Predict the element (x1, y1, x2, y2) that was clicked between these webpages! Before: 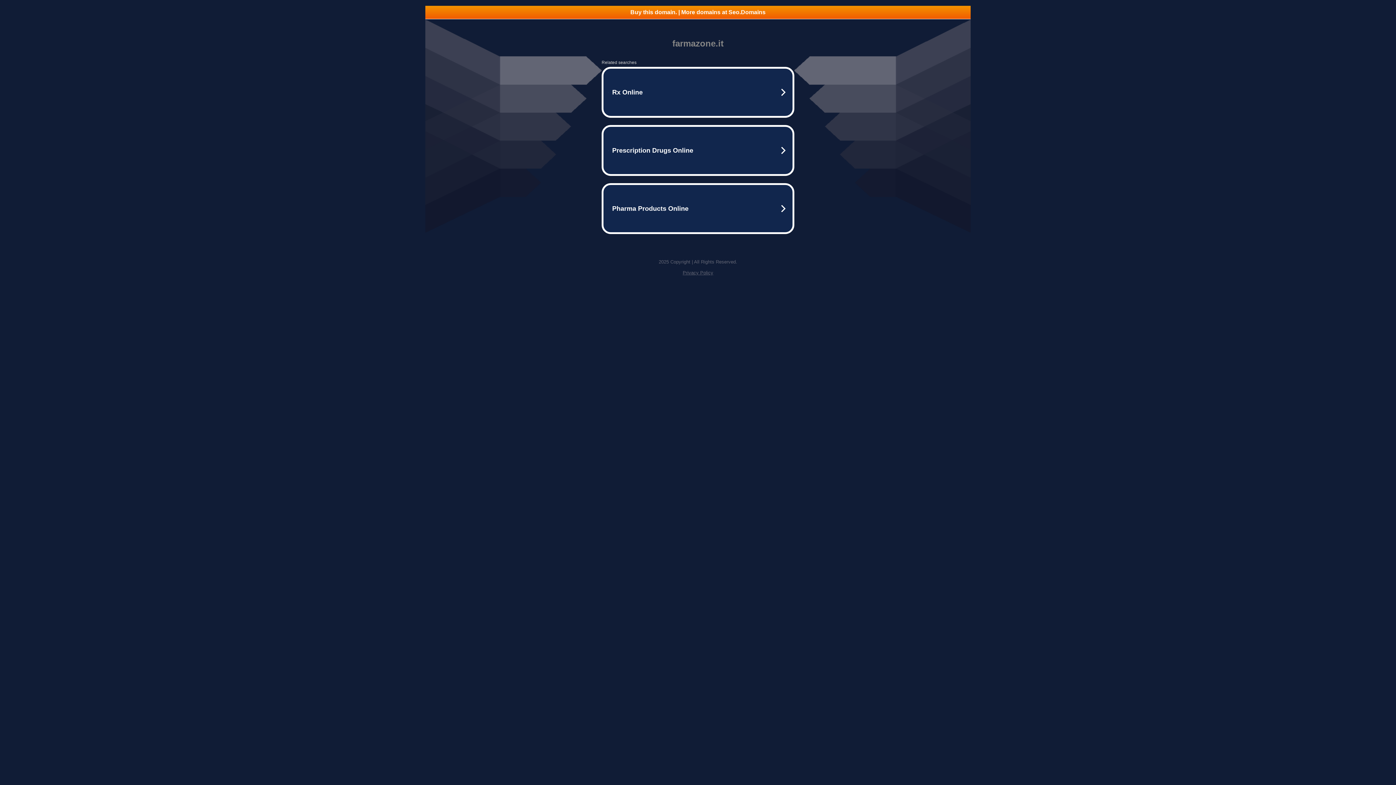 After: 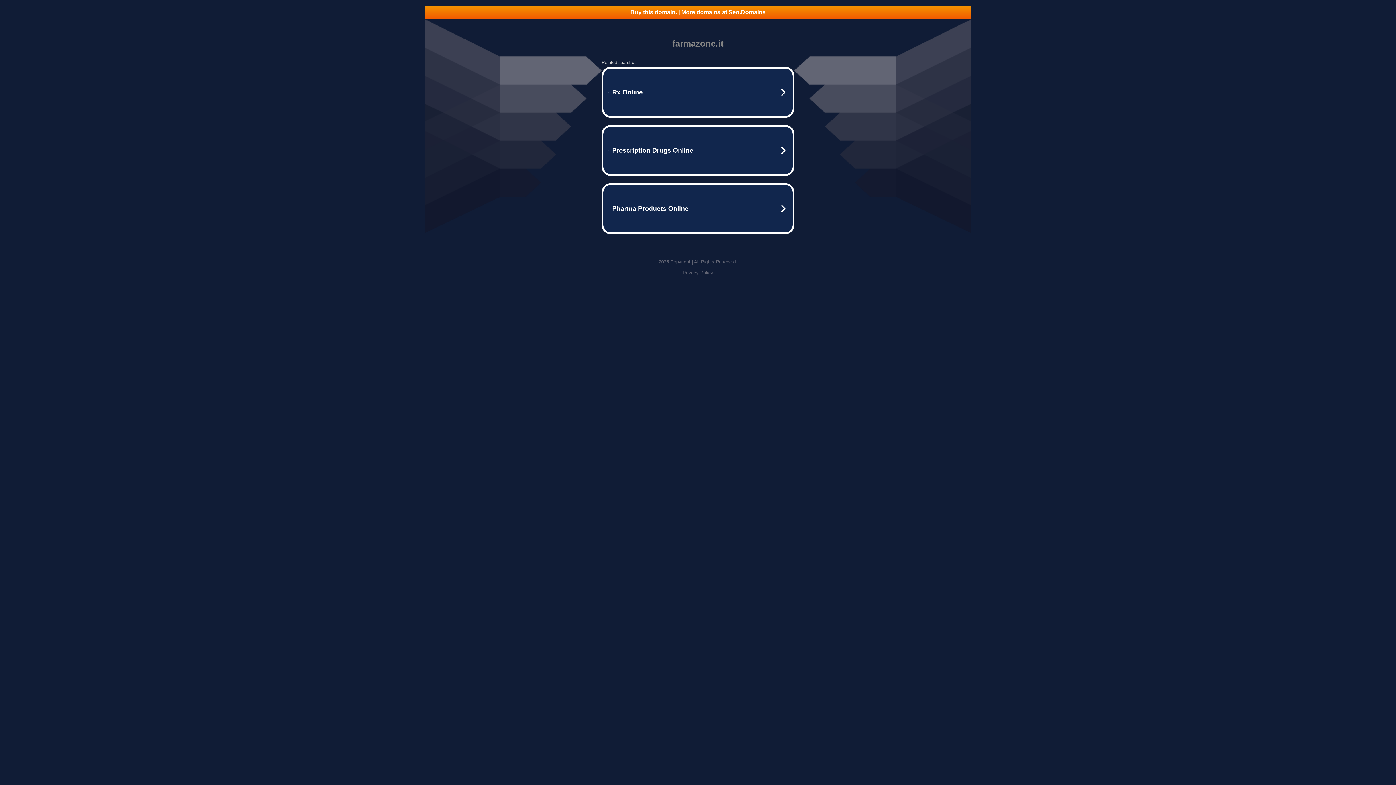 Action: bbox: (425, 5, 970, 18) label: Buy this domain. | More domains at Seo.Domains